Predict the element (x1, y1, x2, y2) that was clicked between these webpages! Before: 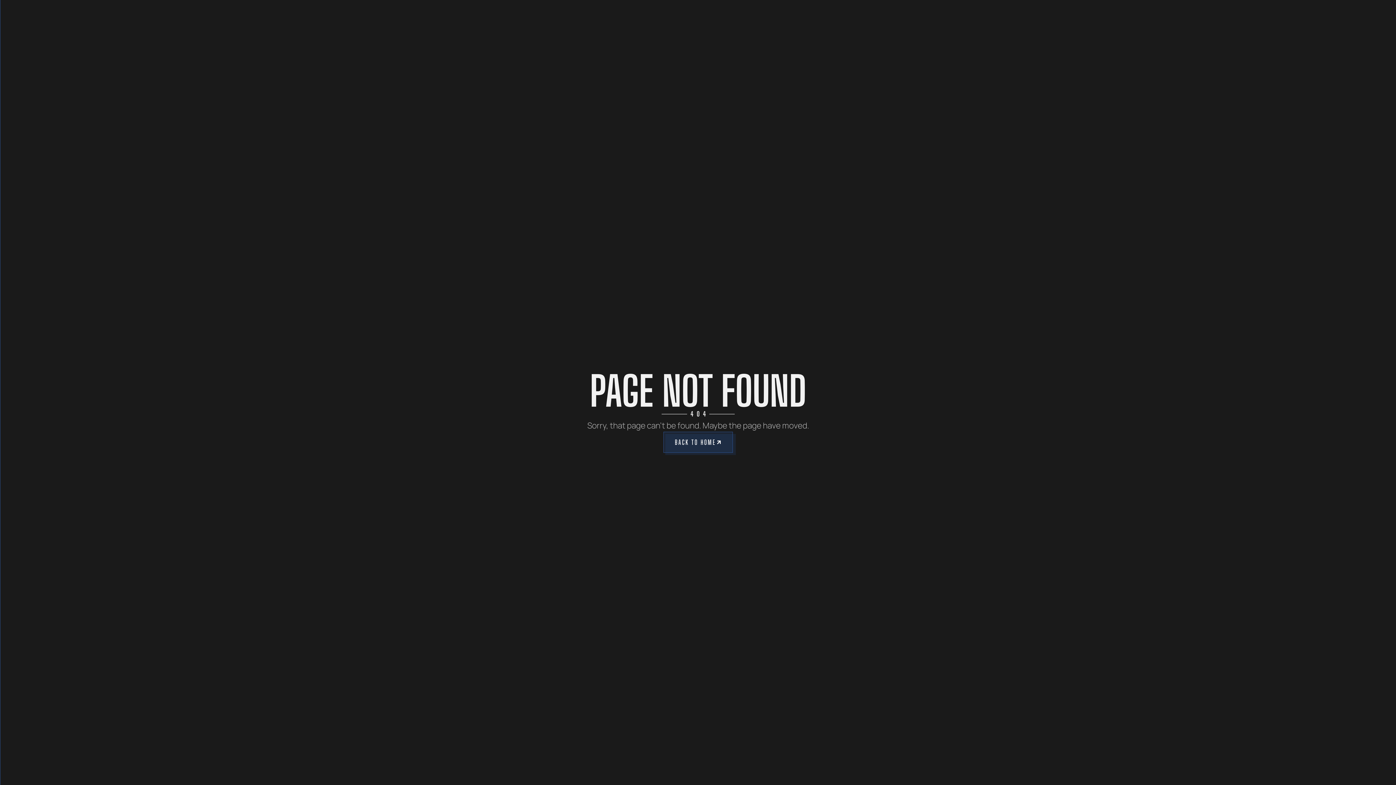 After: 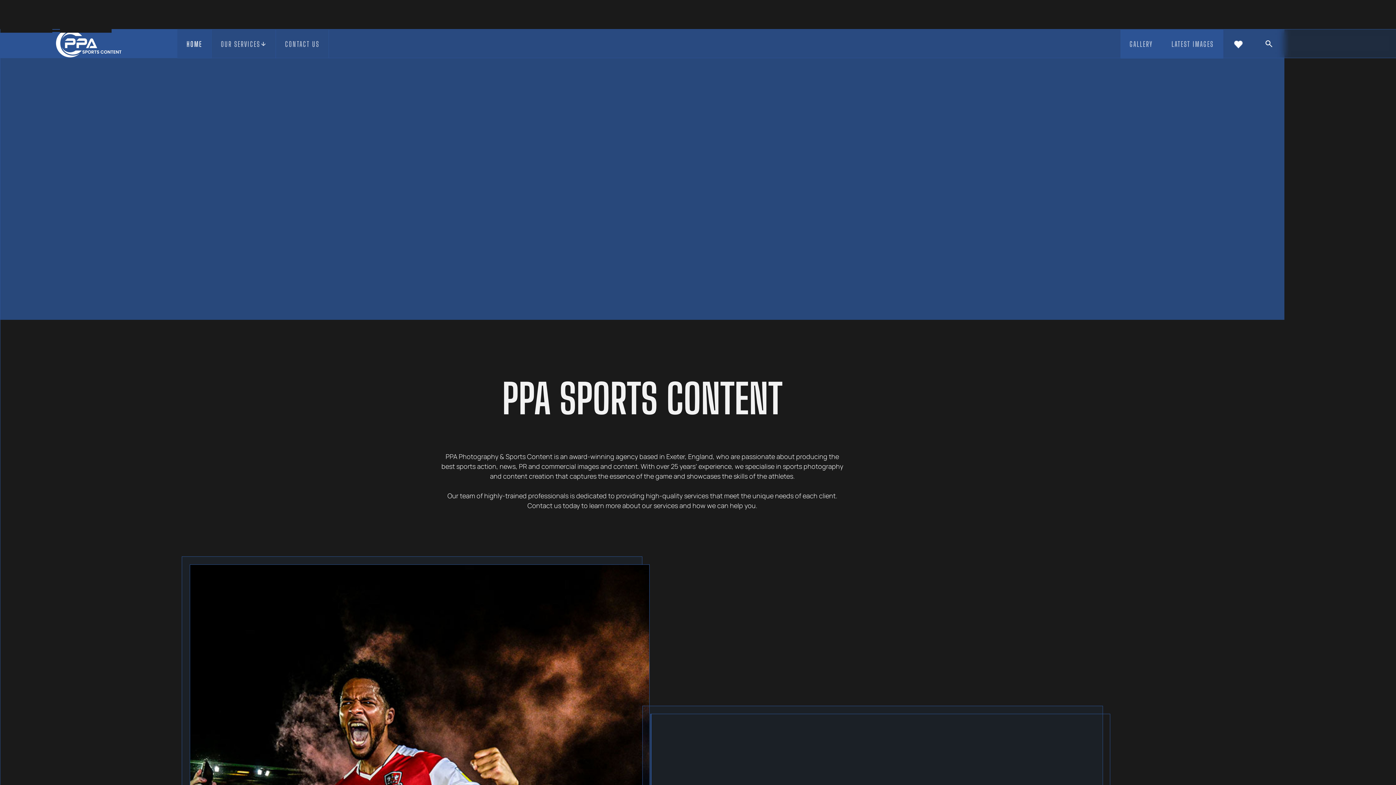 Action: label: BACK TO HOME bbox: (663, 431, 733, 453)